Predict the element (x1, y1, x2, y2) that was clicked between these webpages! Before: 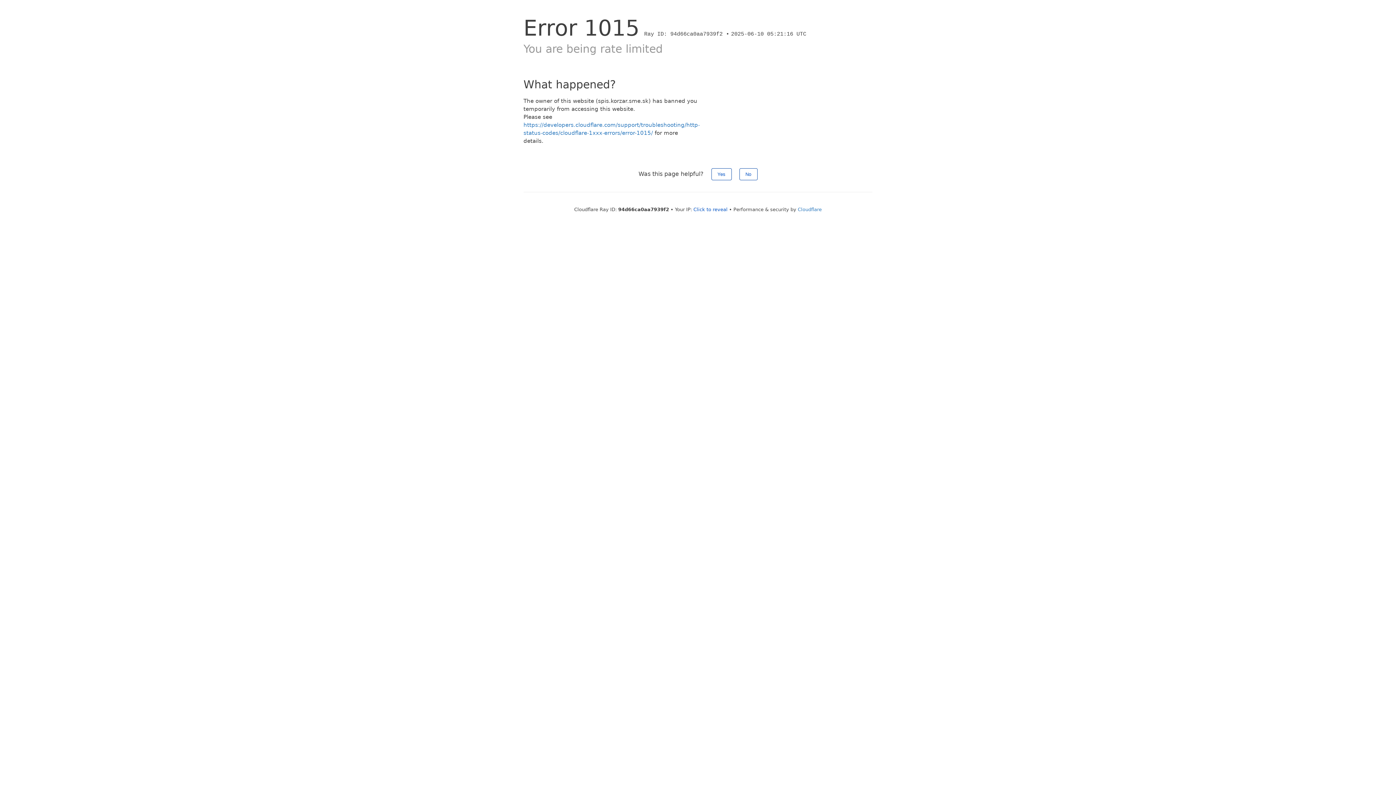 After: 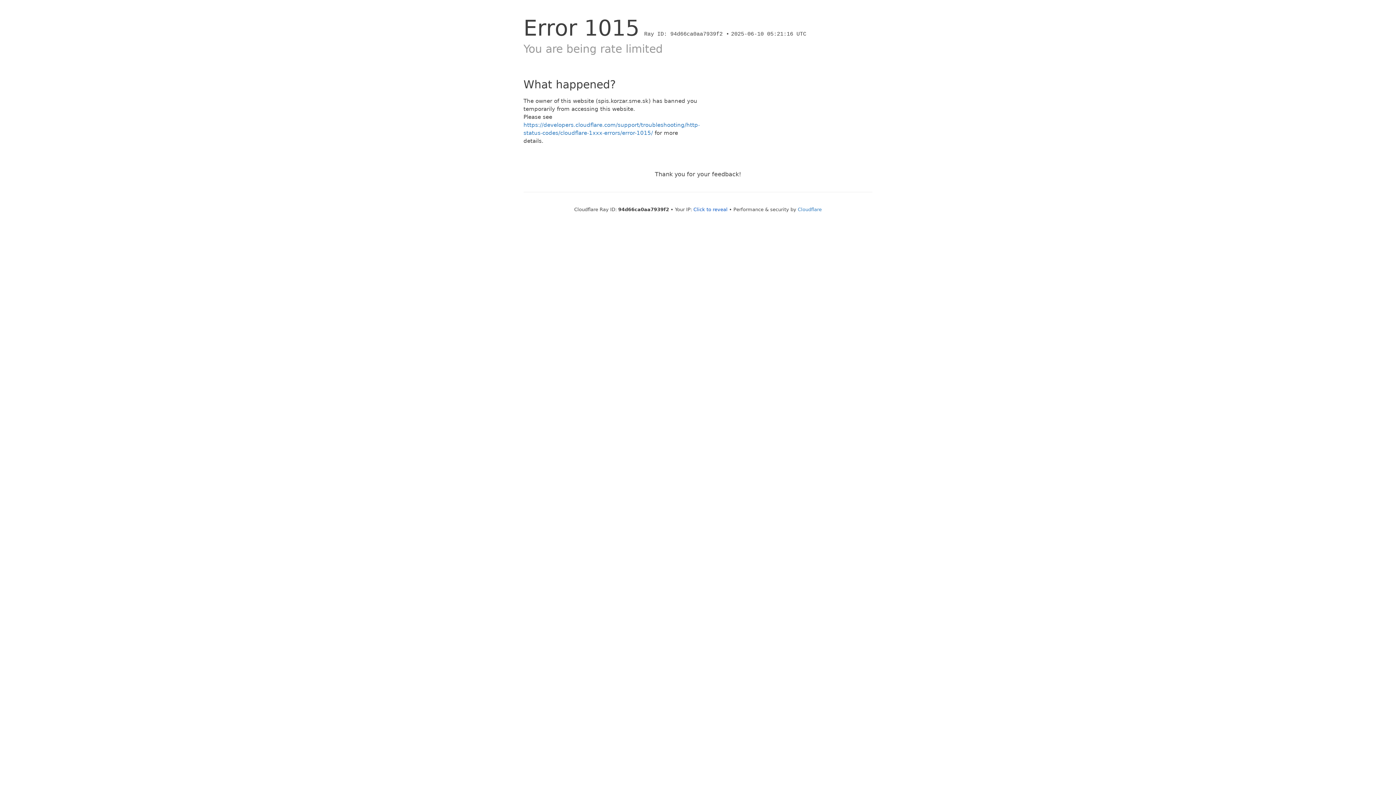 Action: label: No bbox: (739, 168, 757, 180)